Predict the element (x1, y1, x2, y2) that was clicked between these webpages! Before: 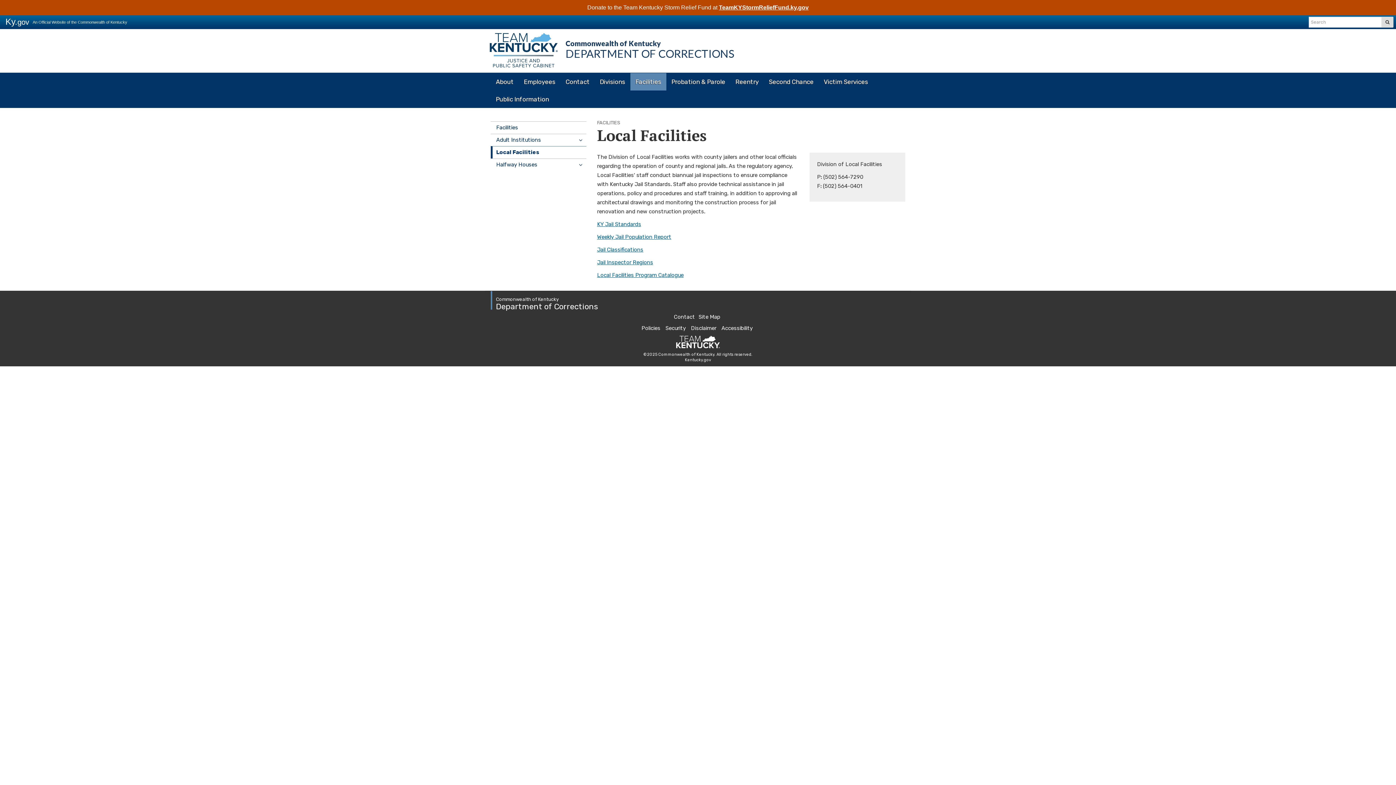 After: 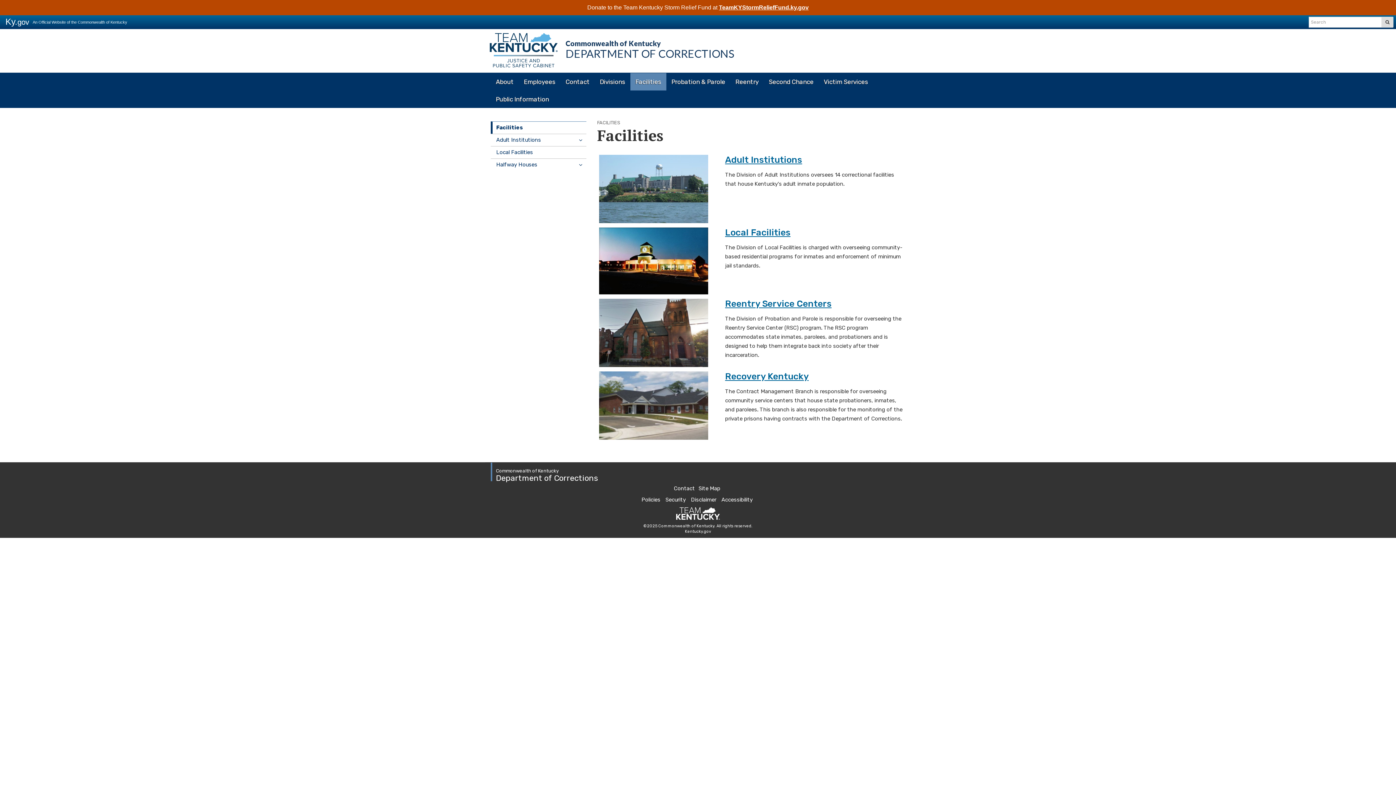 Action: bbox: (630, 73, 666, 90) label: Facilities